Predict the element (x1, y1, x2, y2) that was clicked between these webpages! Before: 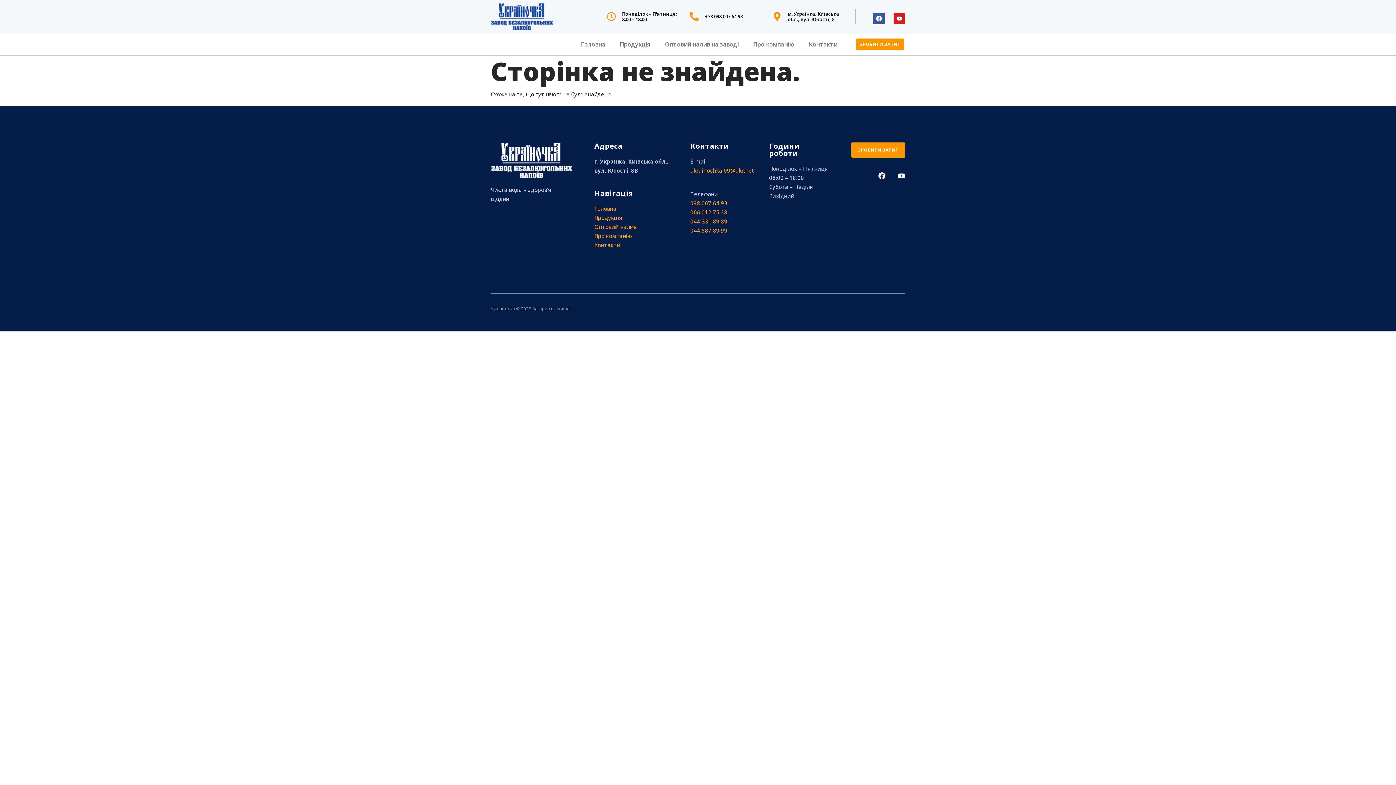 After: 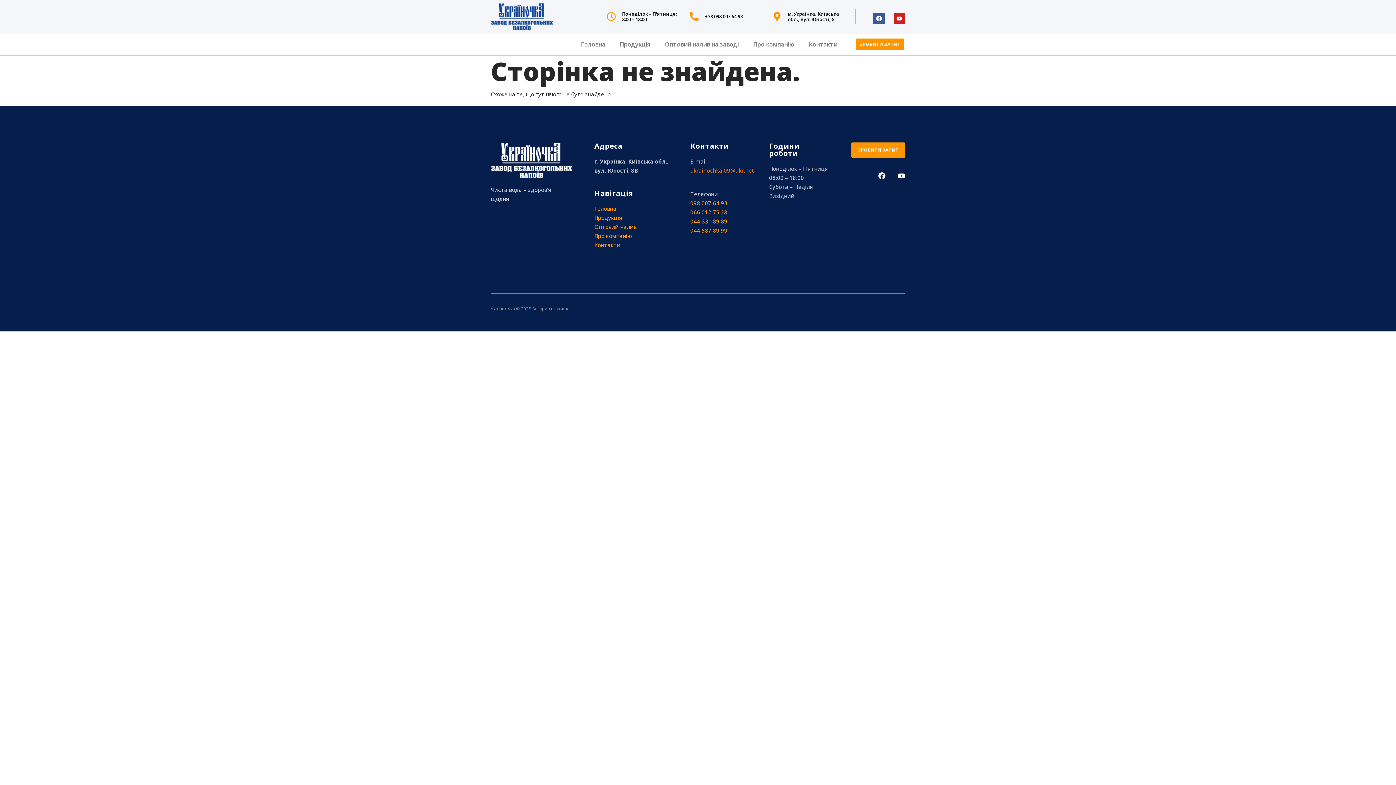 Action: label: ukrainochka.09@ukr.net bbox: (690, 166, 754, 174)